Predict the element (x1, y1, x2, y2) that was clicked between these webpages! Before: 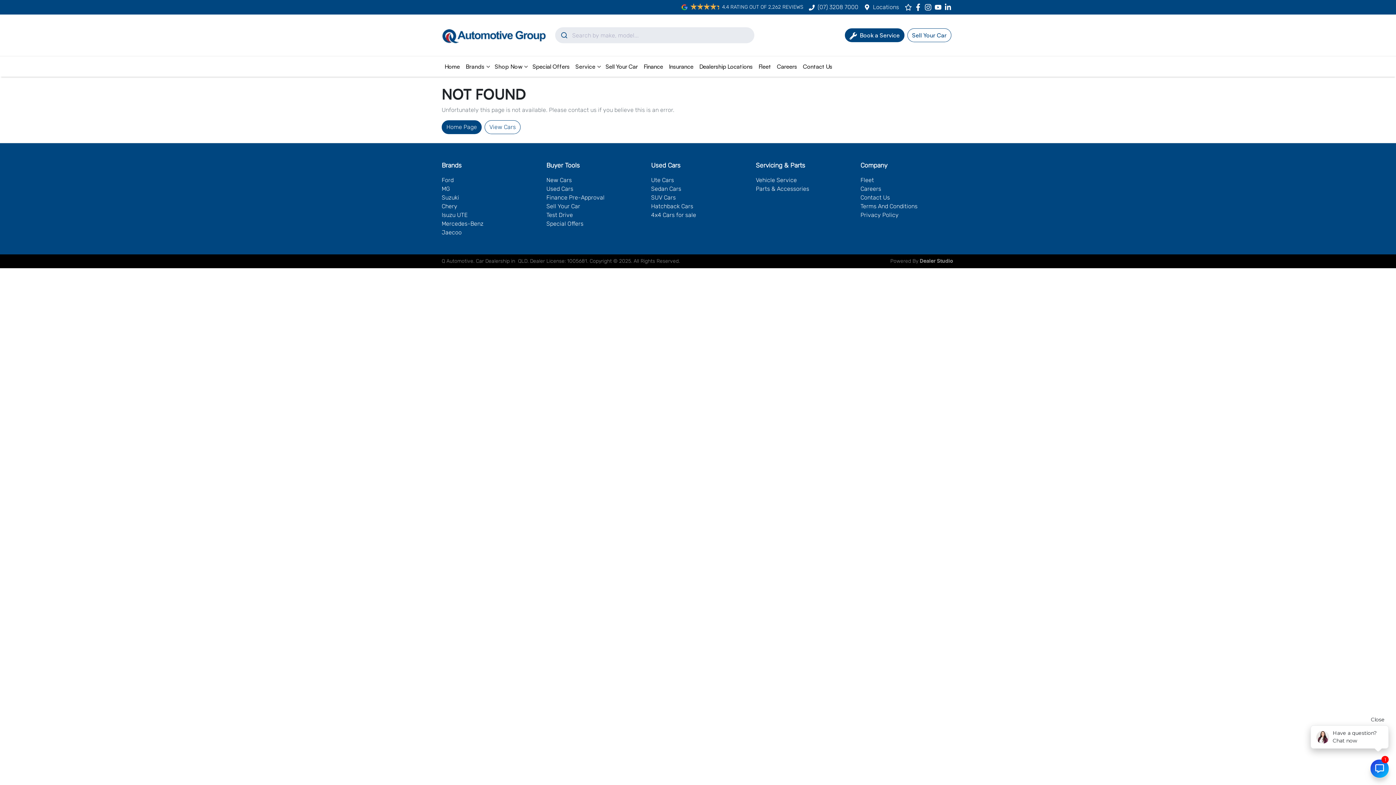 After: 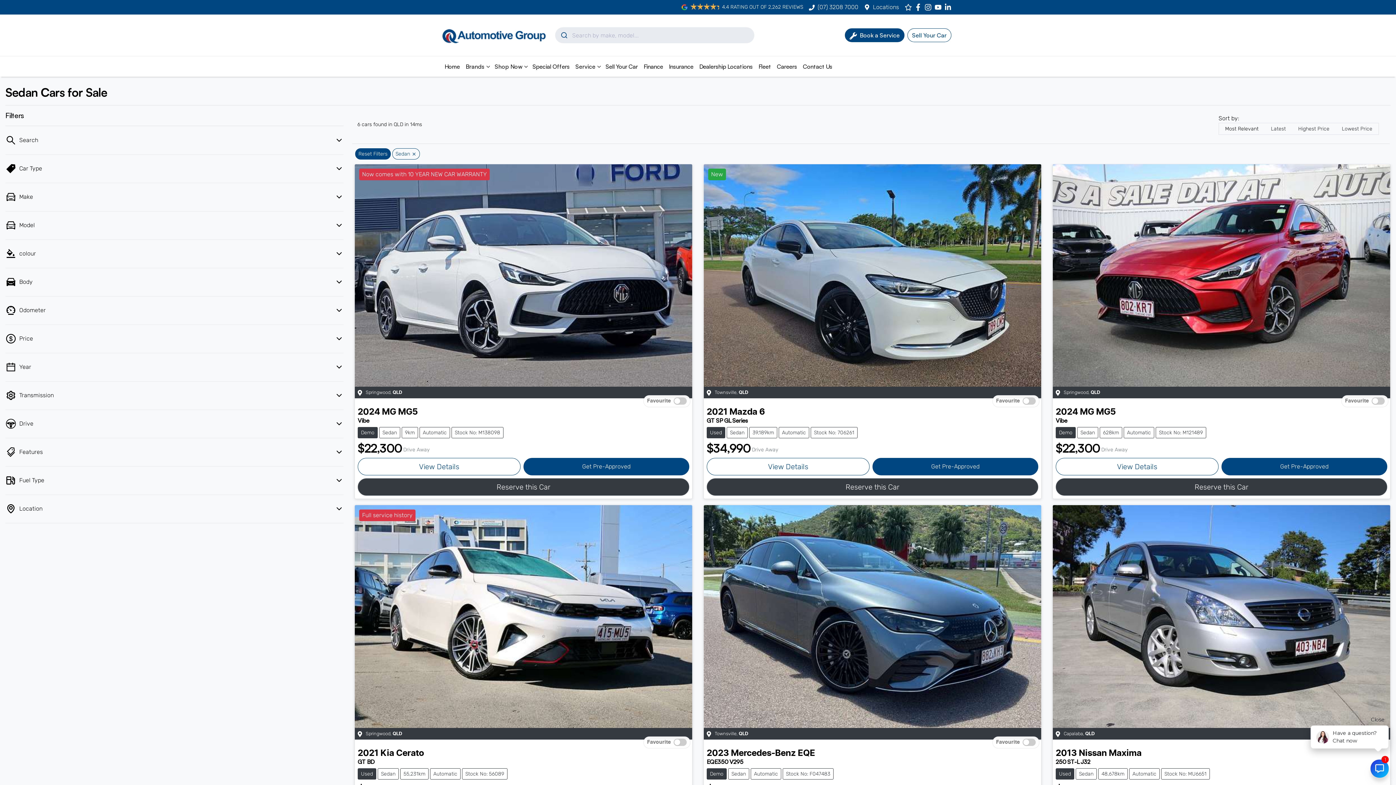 Action: label: Sedan Cars bbox: (651, 185, 681, 192)